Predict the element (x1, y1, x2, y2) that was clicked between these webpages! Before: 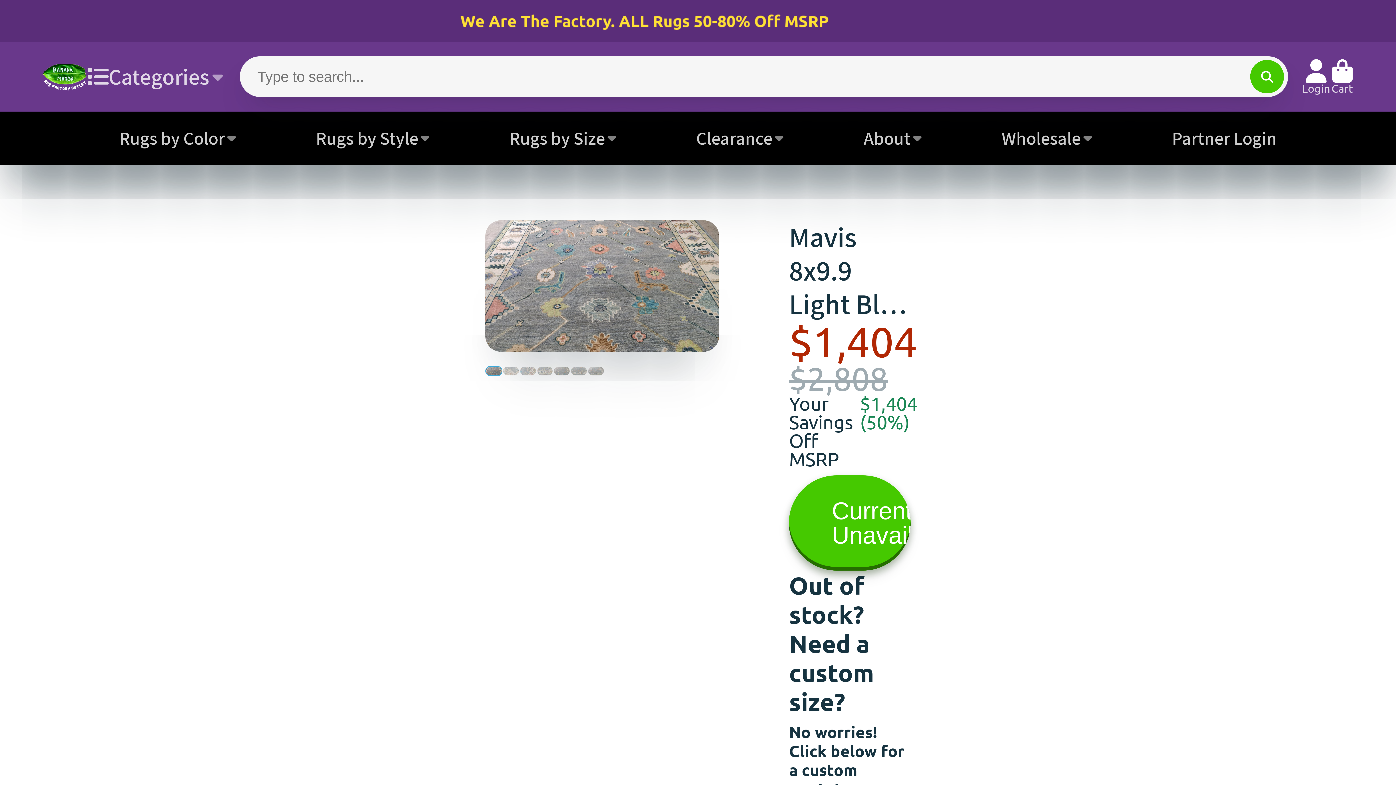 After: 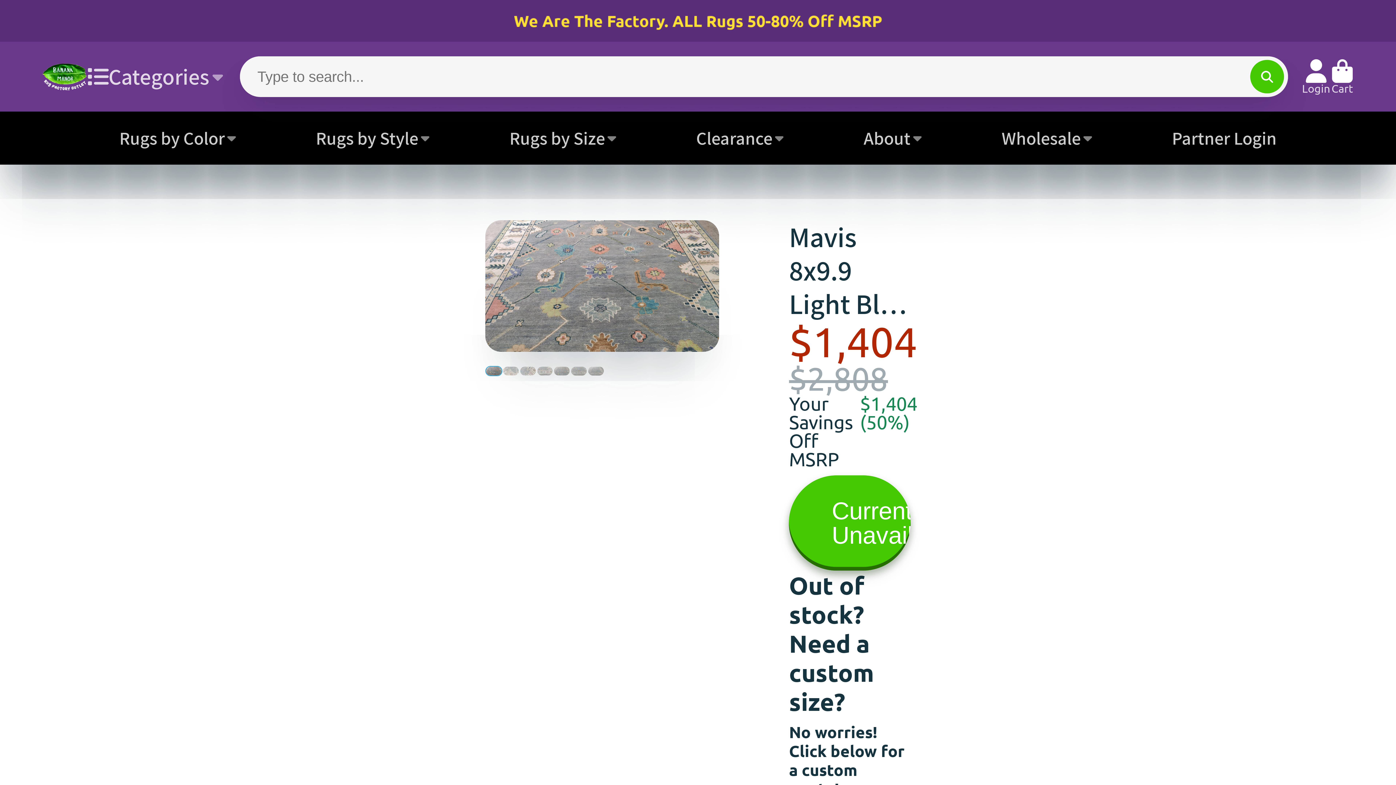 Action: label: About bbox: (863, 111, 924, 164)